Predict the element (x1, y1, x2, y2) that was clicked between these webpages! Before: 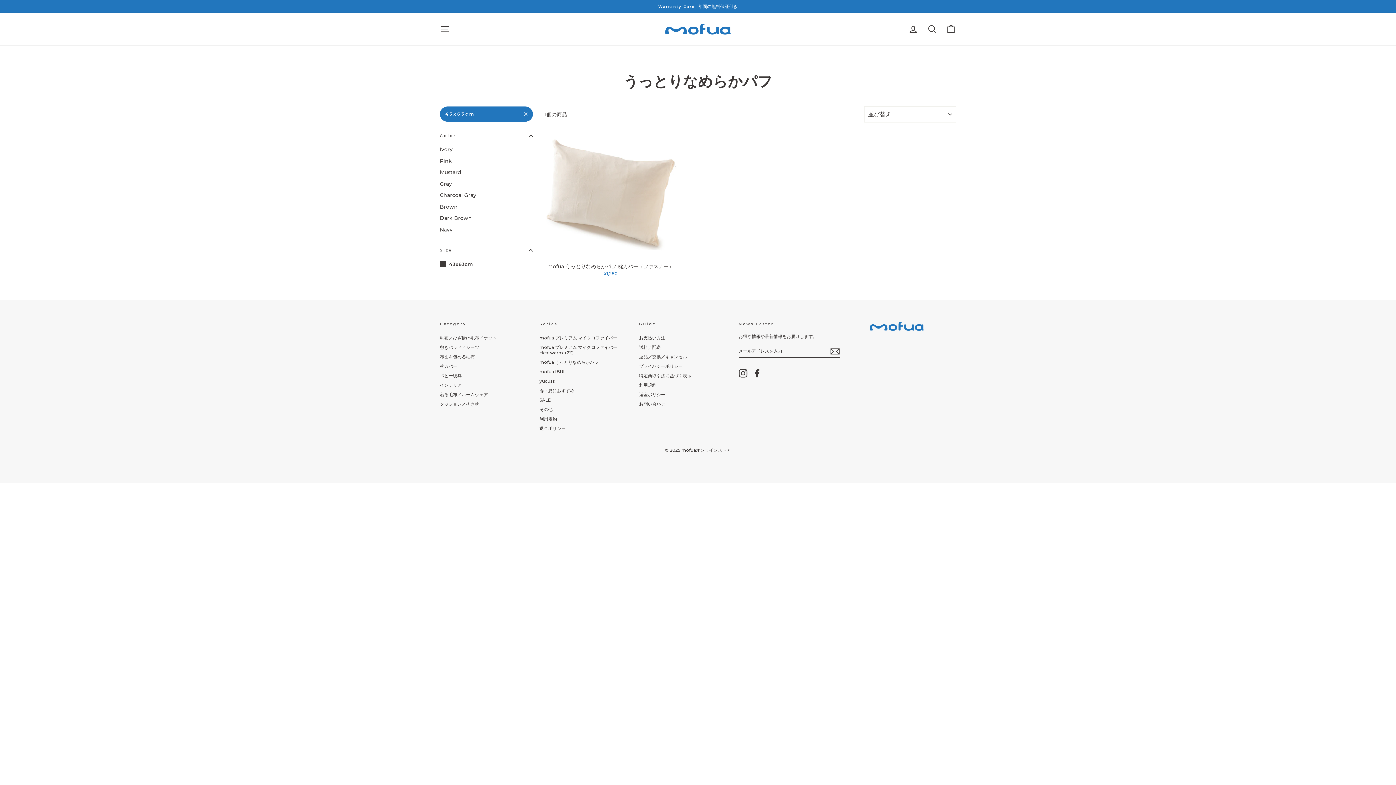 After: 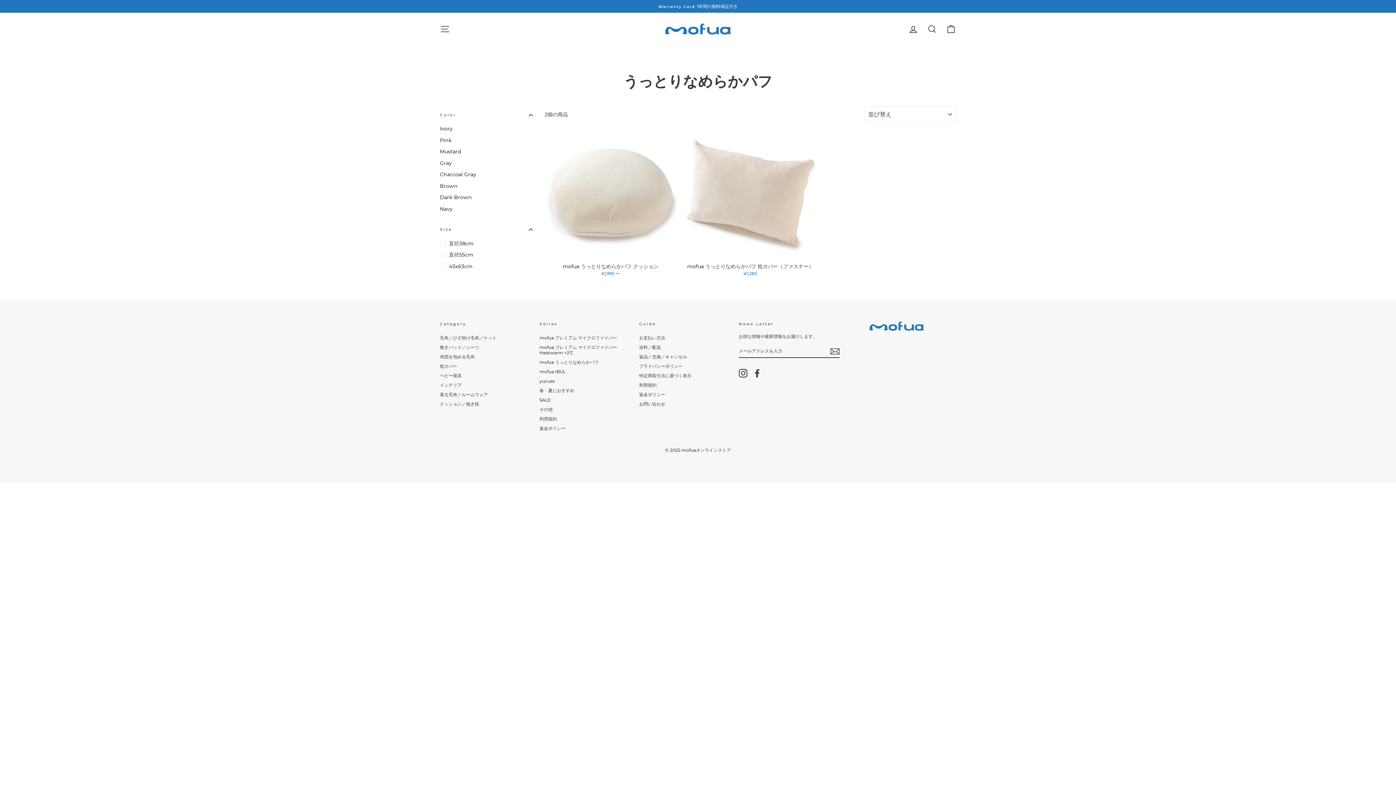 Action: bbox: (440, 106, 533, 121) label: 43x63cm